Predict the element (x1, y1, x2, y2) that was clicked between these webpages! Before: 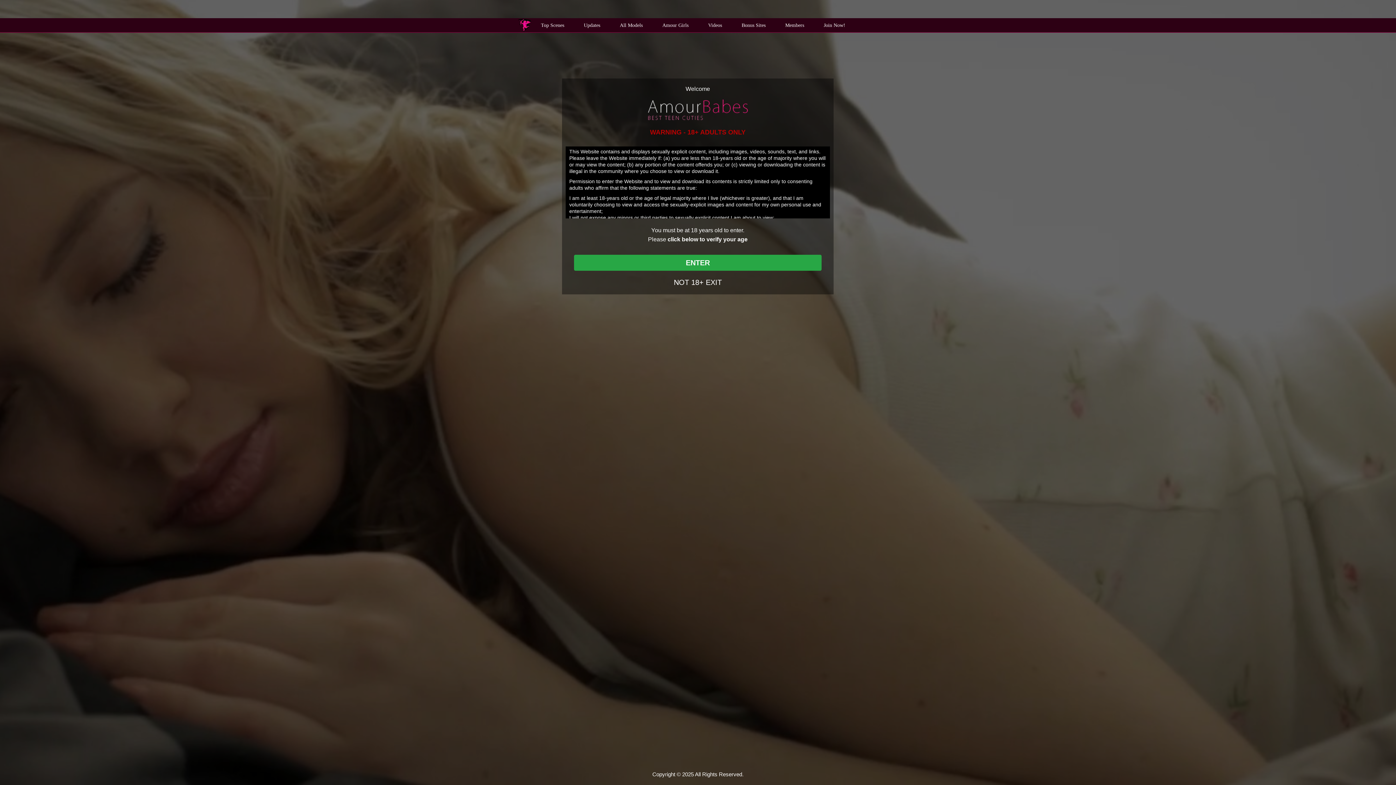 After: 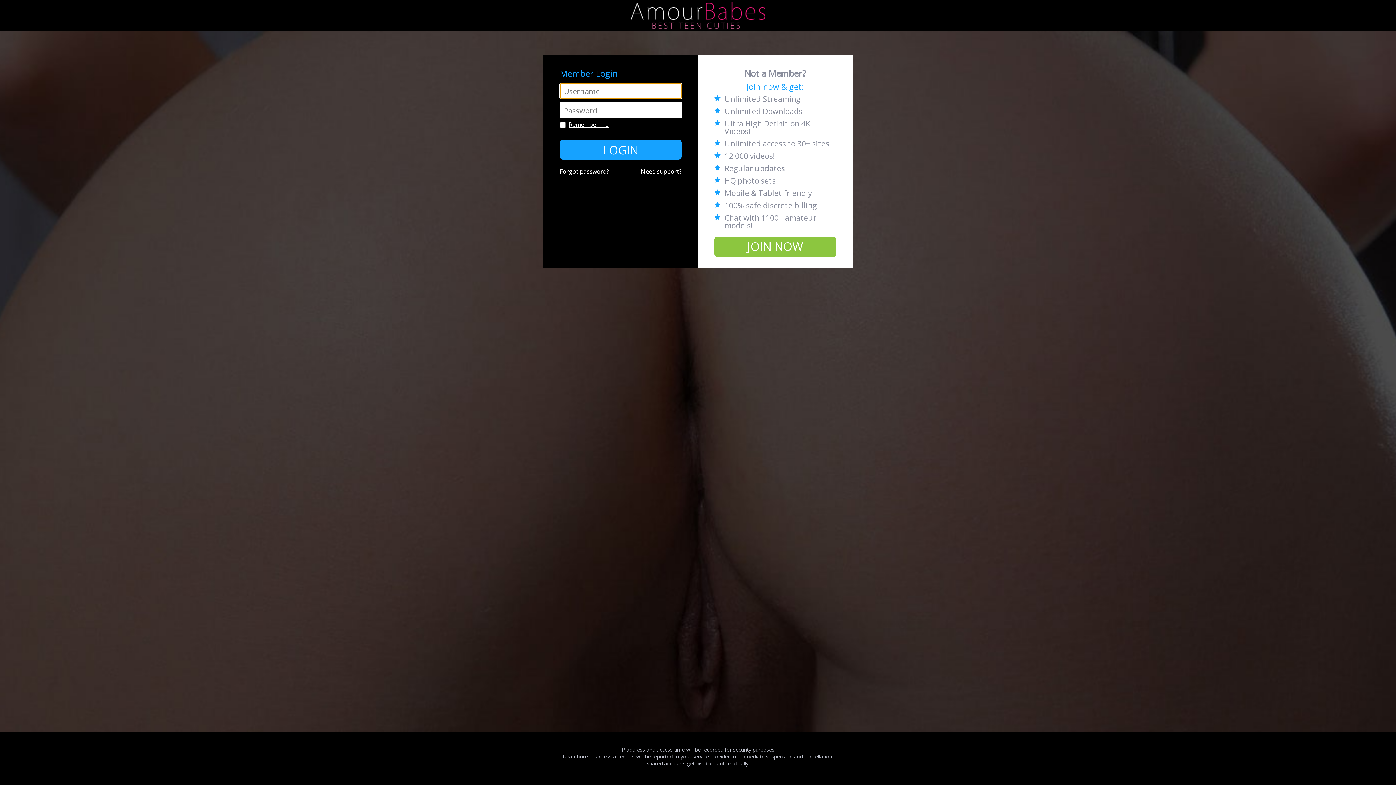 Action: bbox: (775, 18, 814, 32) label: Members